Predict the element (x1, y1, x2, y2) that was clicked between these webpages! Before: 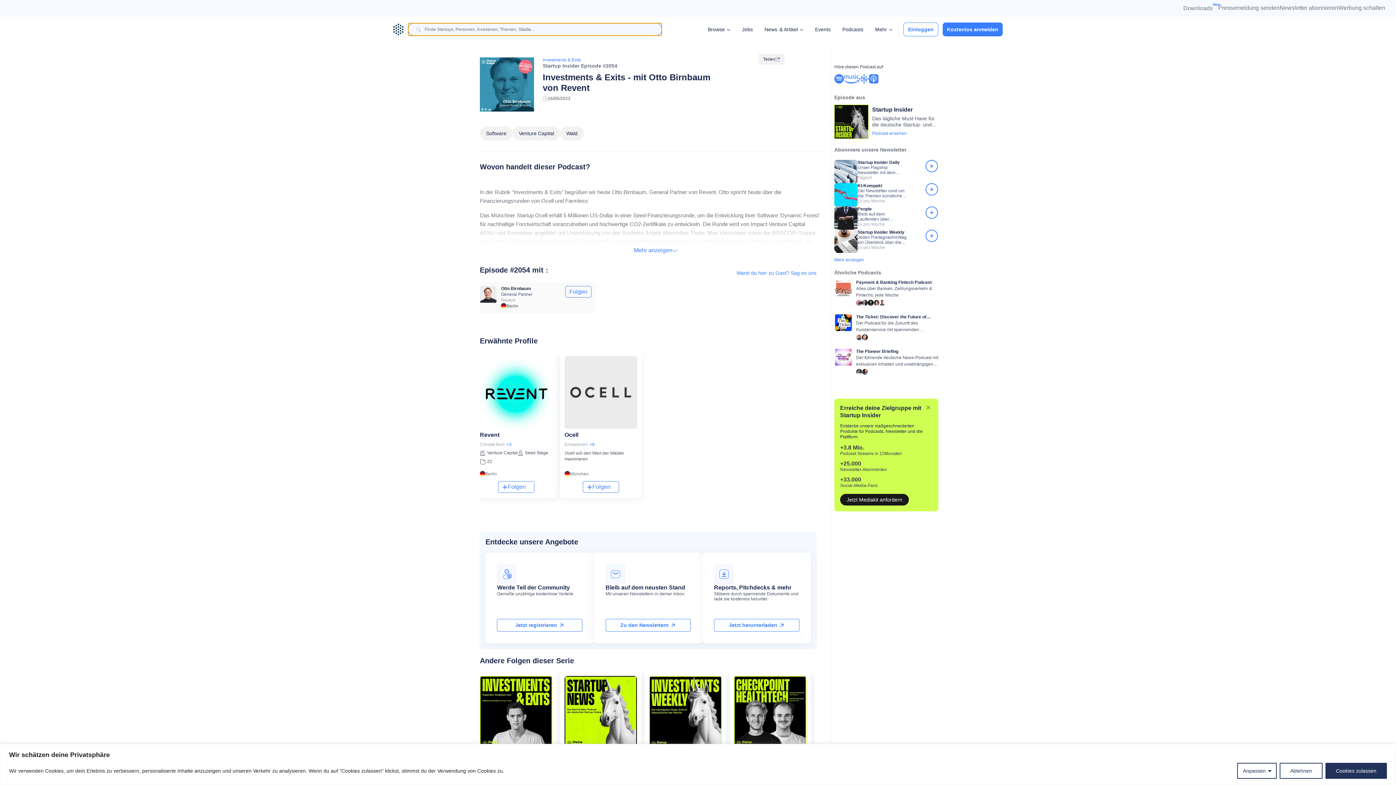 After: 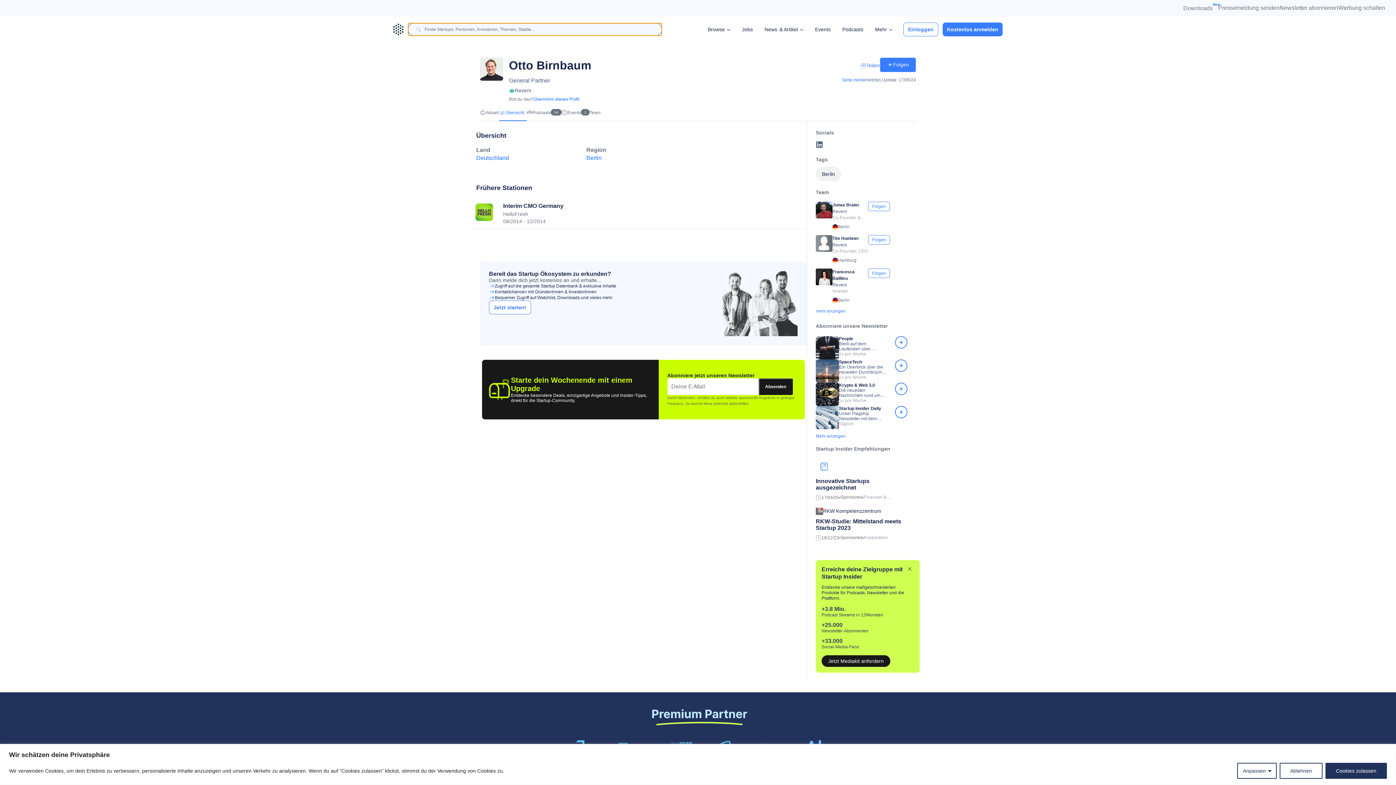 Action: label: Otto Birnbaum
General Partner
Revent
Berlin bbox: (496, 286, 565, 309)